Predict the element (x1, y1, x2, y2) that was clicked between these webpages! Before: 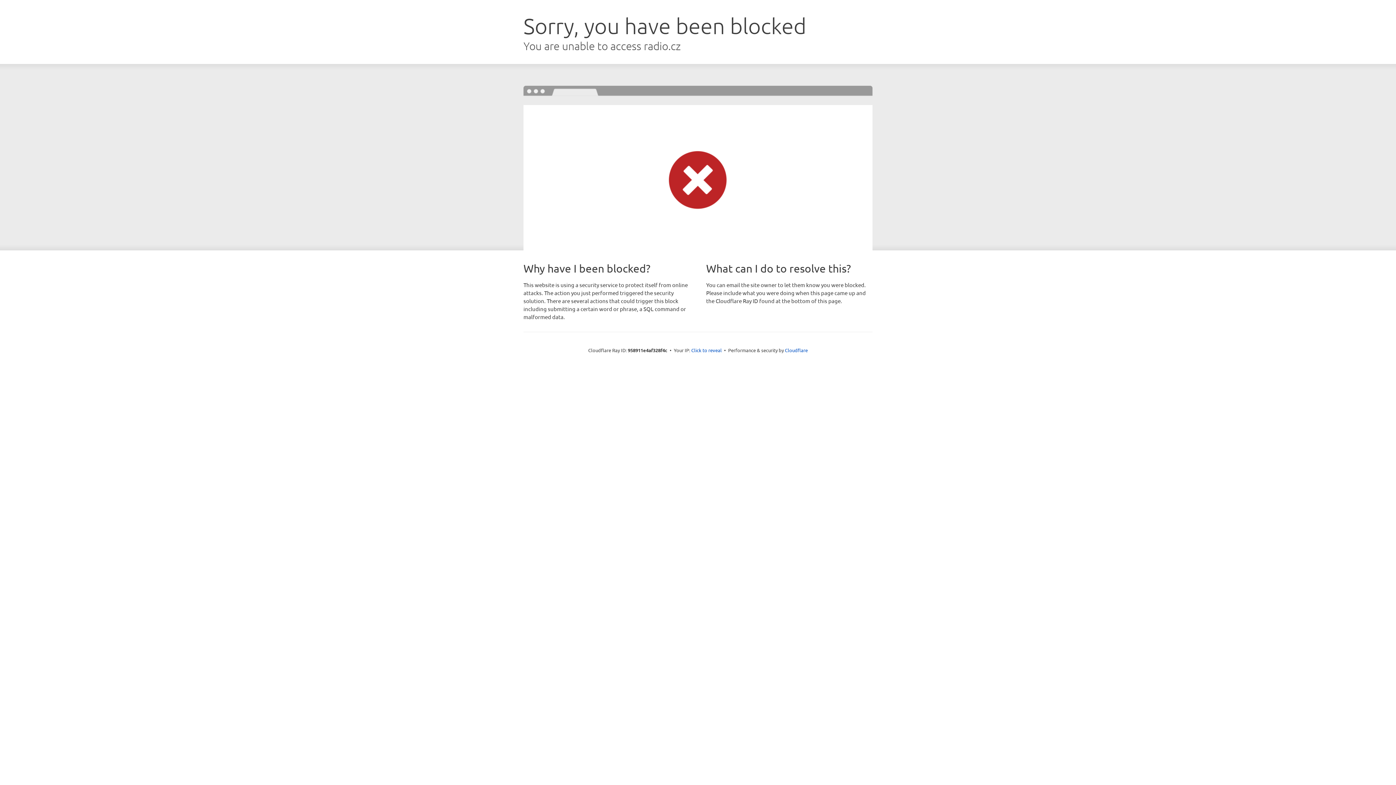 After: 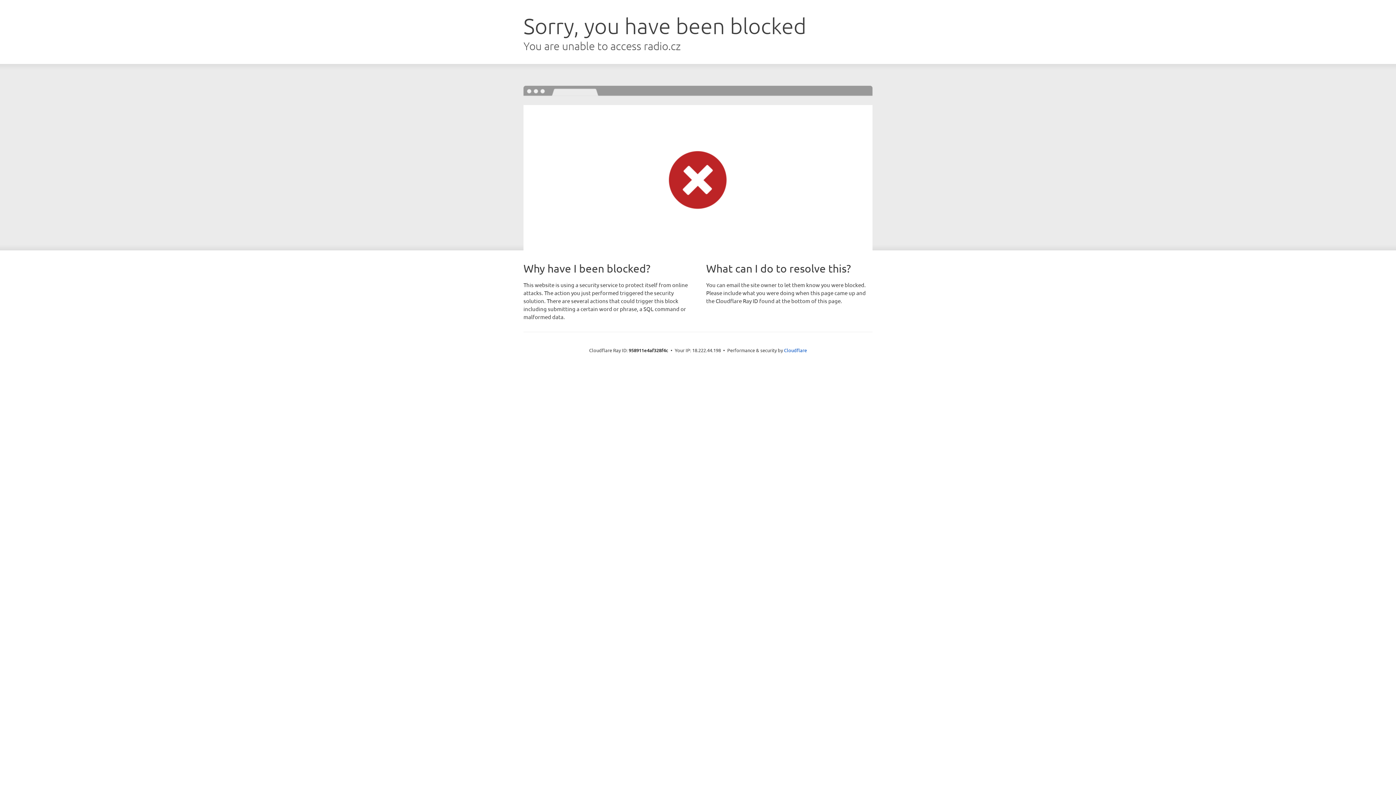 Action: label: Click to reveal bbox: (691, 346, 722, 353)